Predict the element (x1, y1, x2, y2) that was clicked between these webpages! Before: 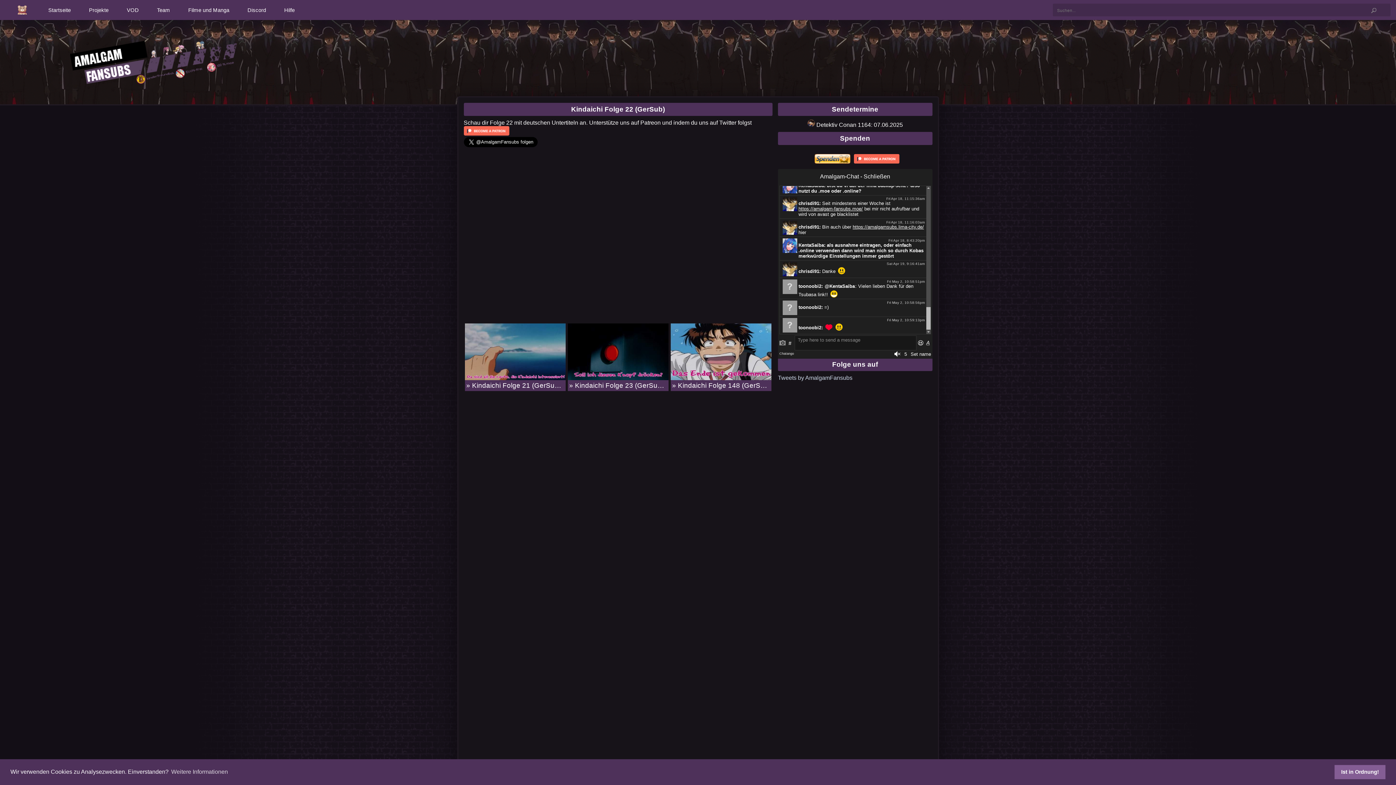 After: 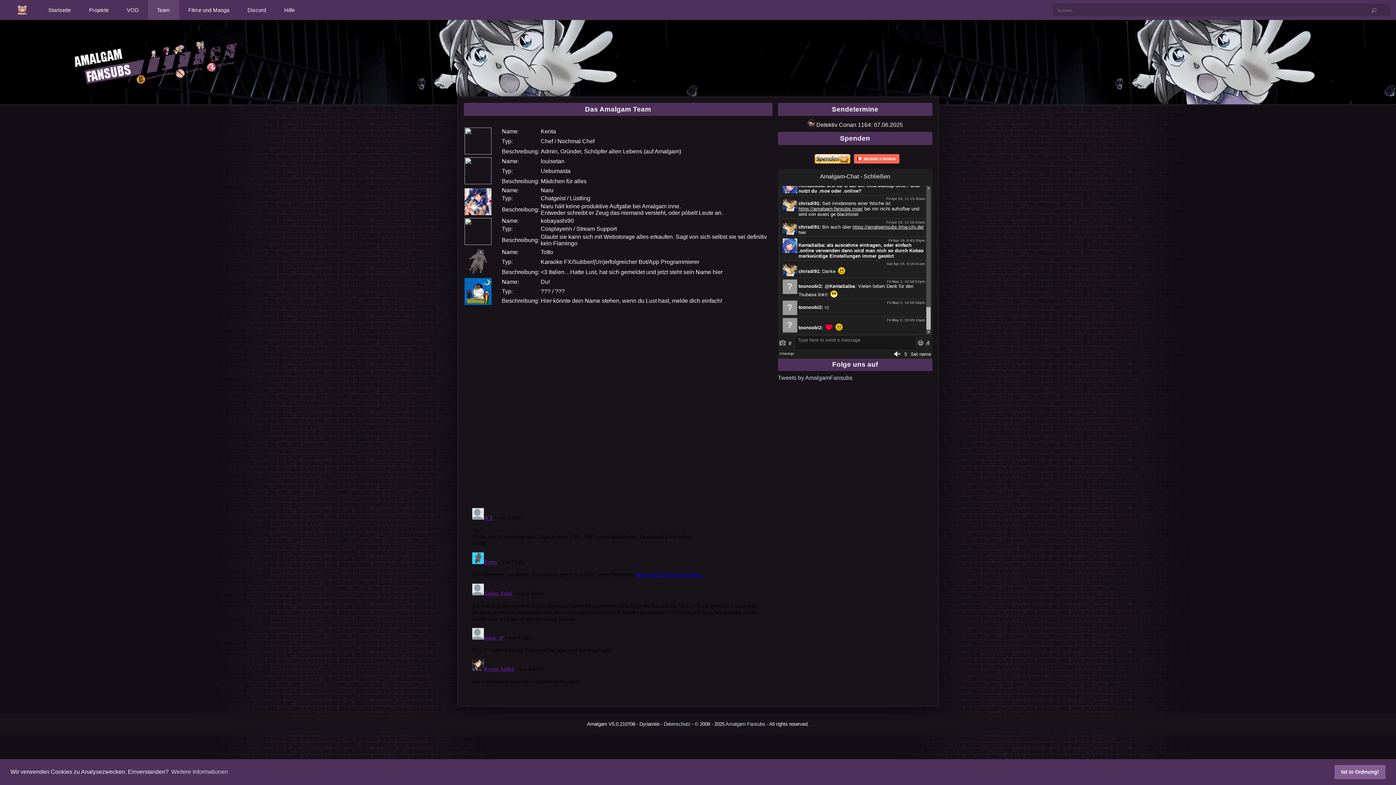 Action: bbox: (147, 0, 179, 20) label: Team